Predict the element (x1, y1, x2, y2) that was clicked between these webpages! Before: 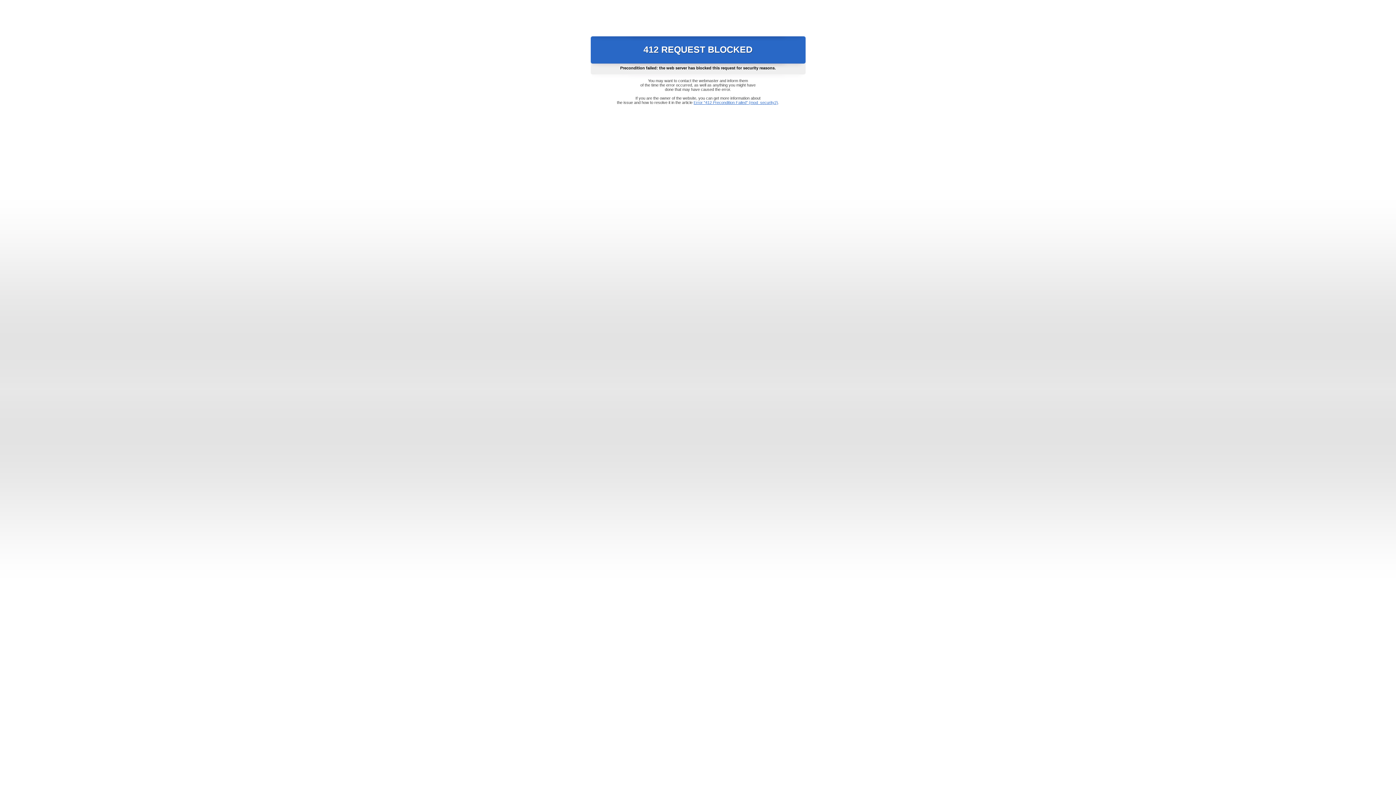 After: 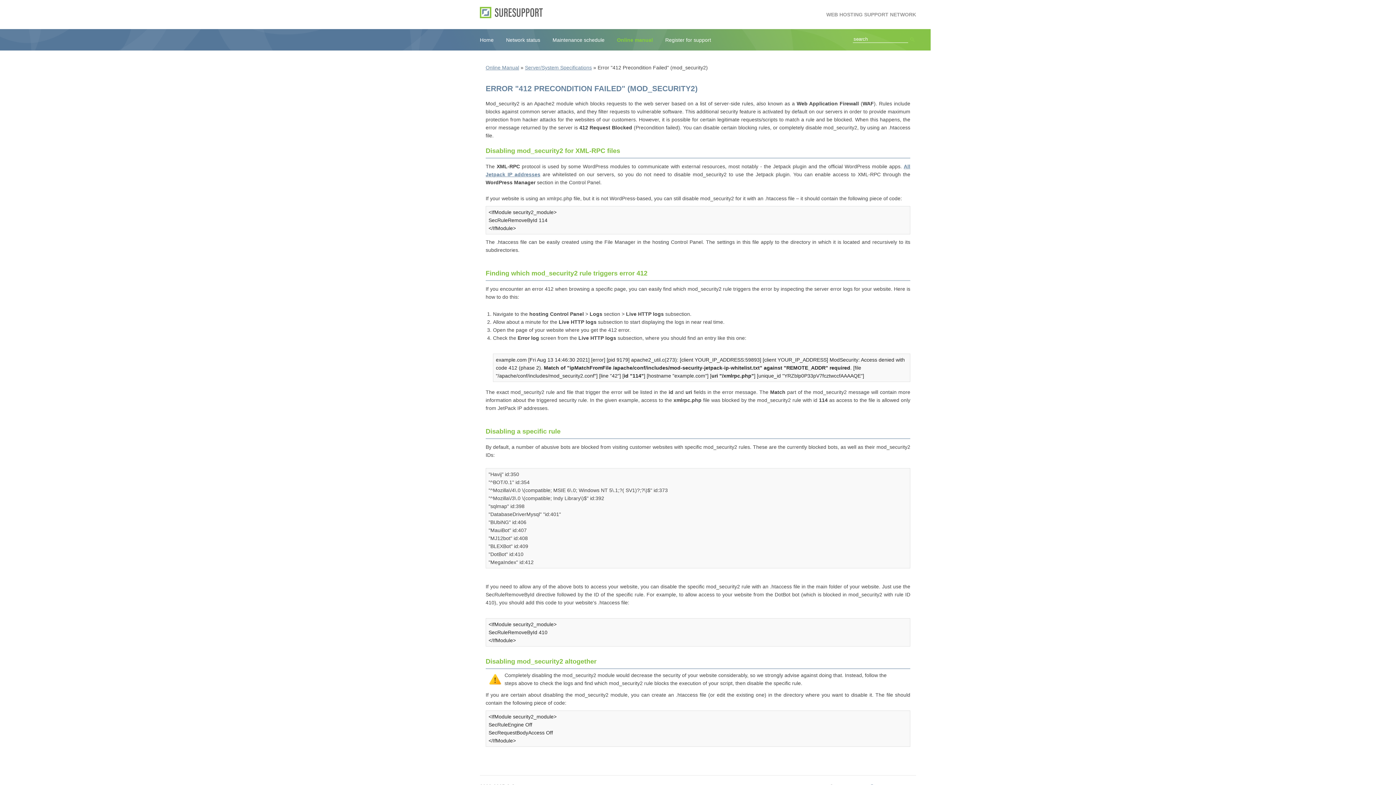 Action: bbox: (693, 100, 778, 104) label: Error "412 Precondition Failed" (mod_security2)